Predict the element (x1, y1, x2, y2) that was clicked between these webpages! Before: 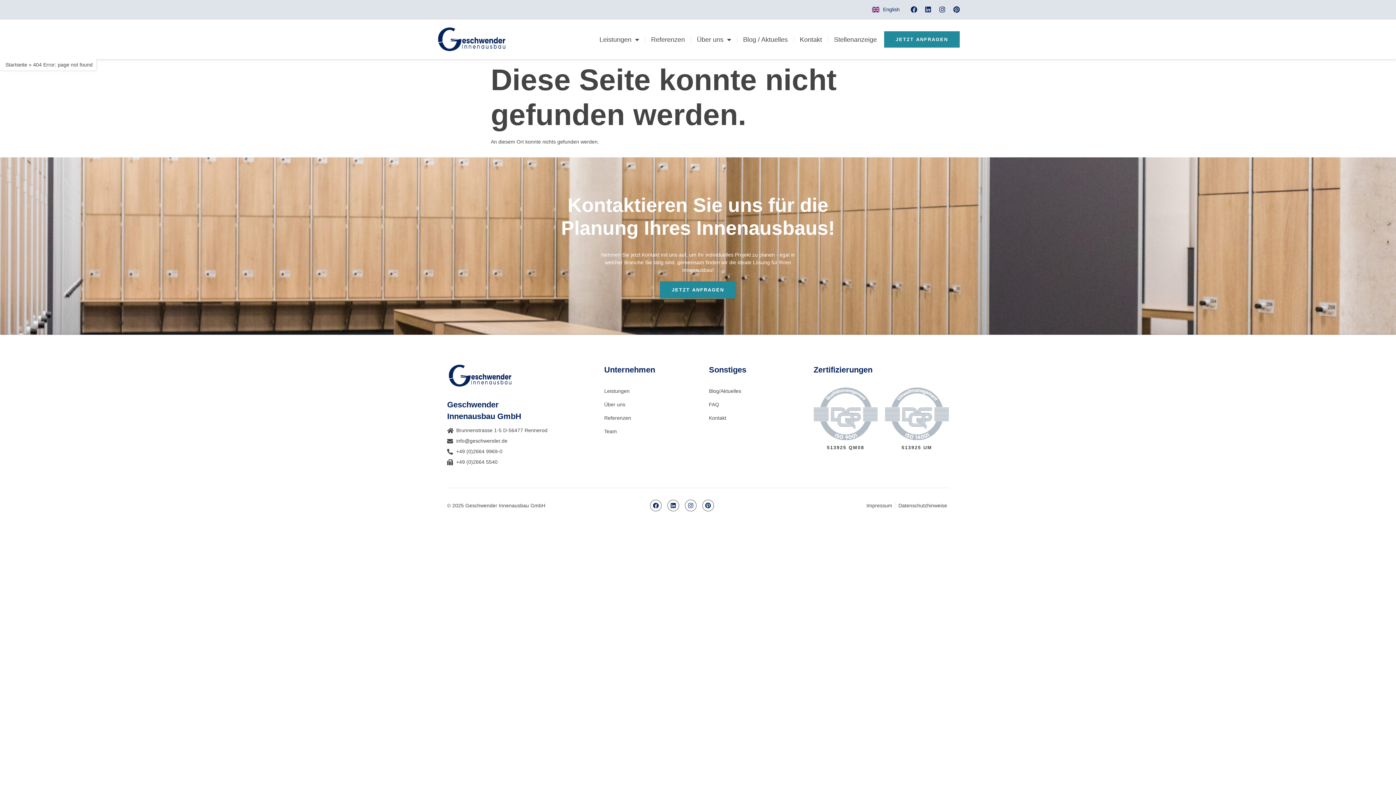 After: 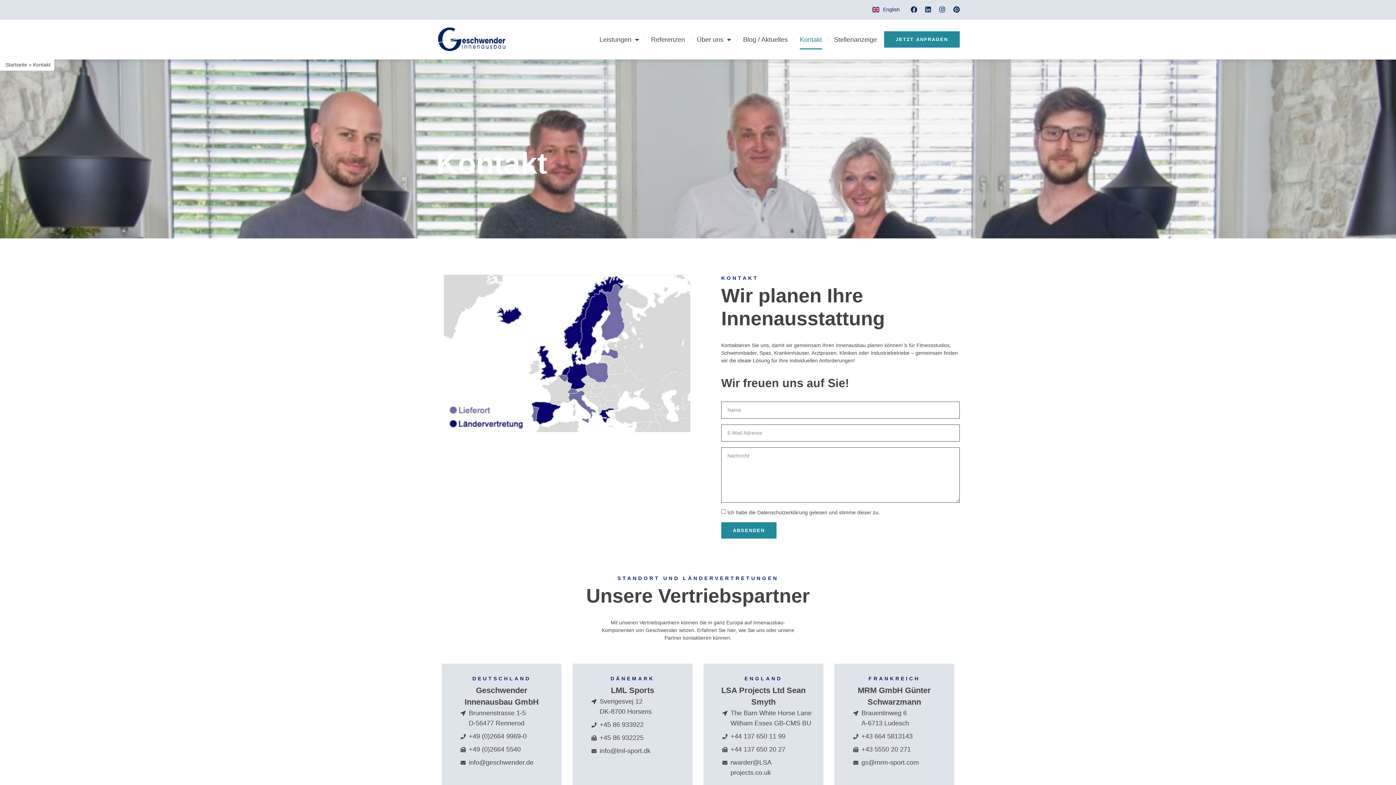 Action: label: Kontakt bbox: (800, 29, 822, 49)